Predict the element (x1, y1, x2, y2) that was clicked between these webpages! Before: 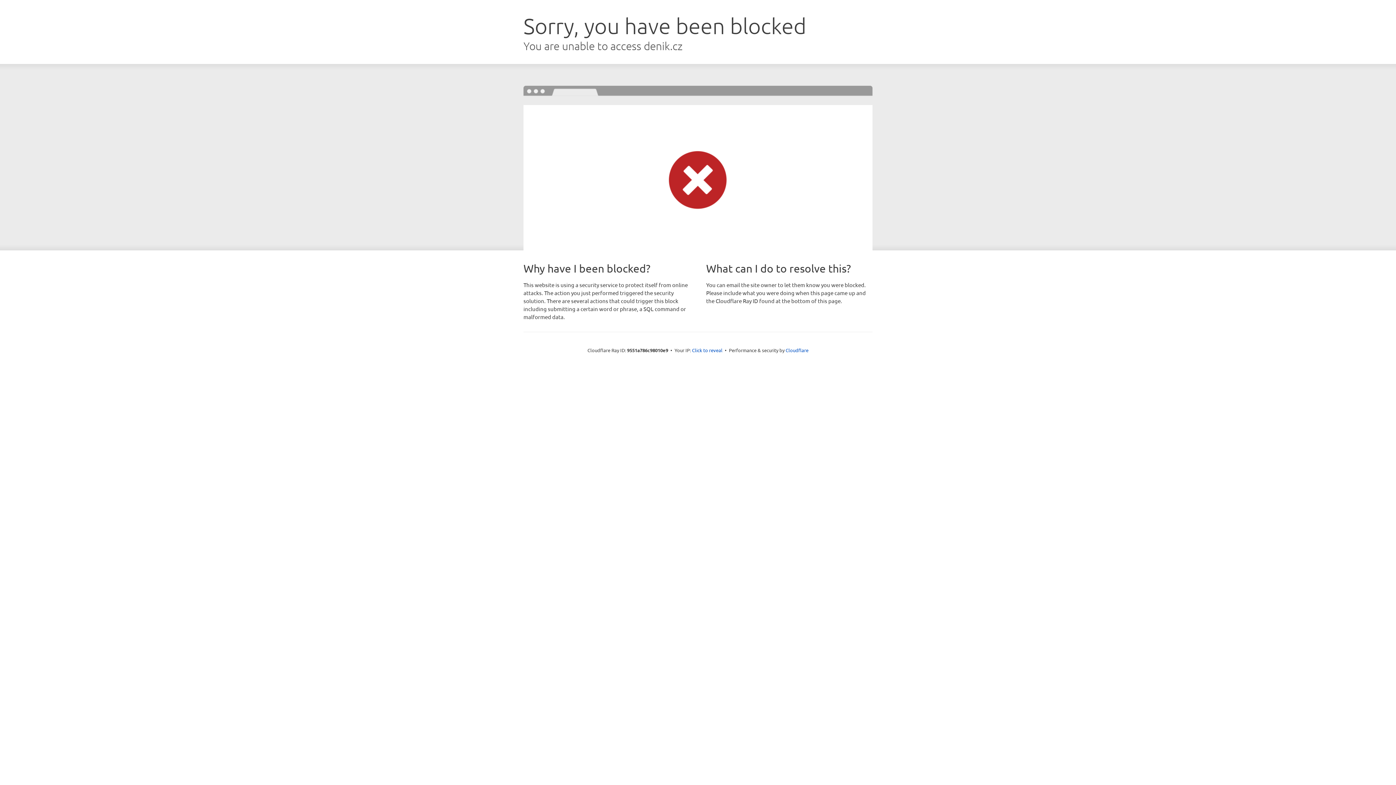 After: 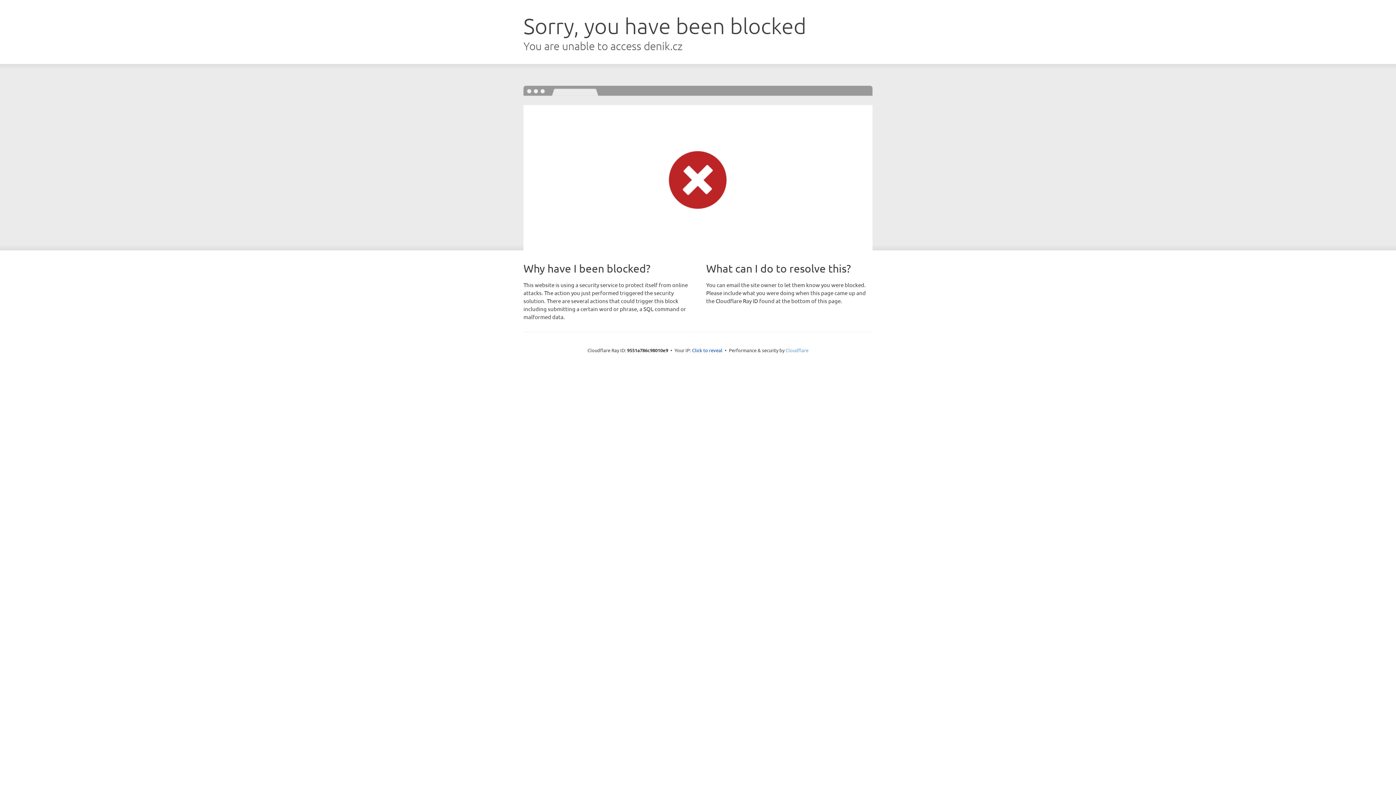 Action: label: Cloudflare bbox: (785, 347, 808, 353)